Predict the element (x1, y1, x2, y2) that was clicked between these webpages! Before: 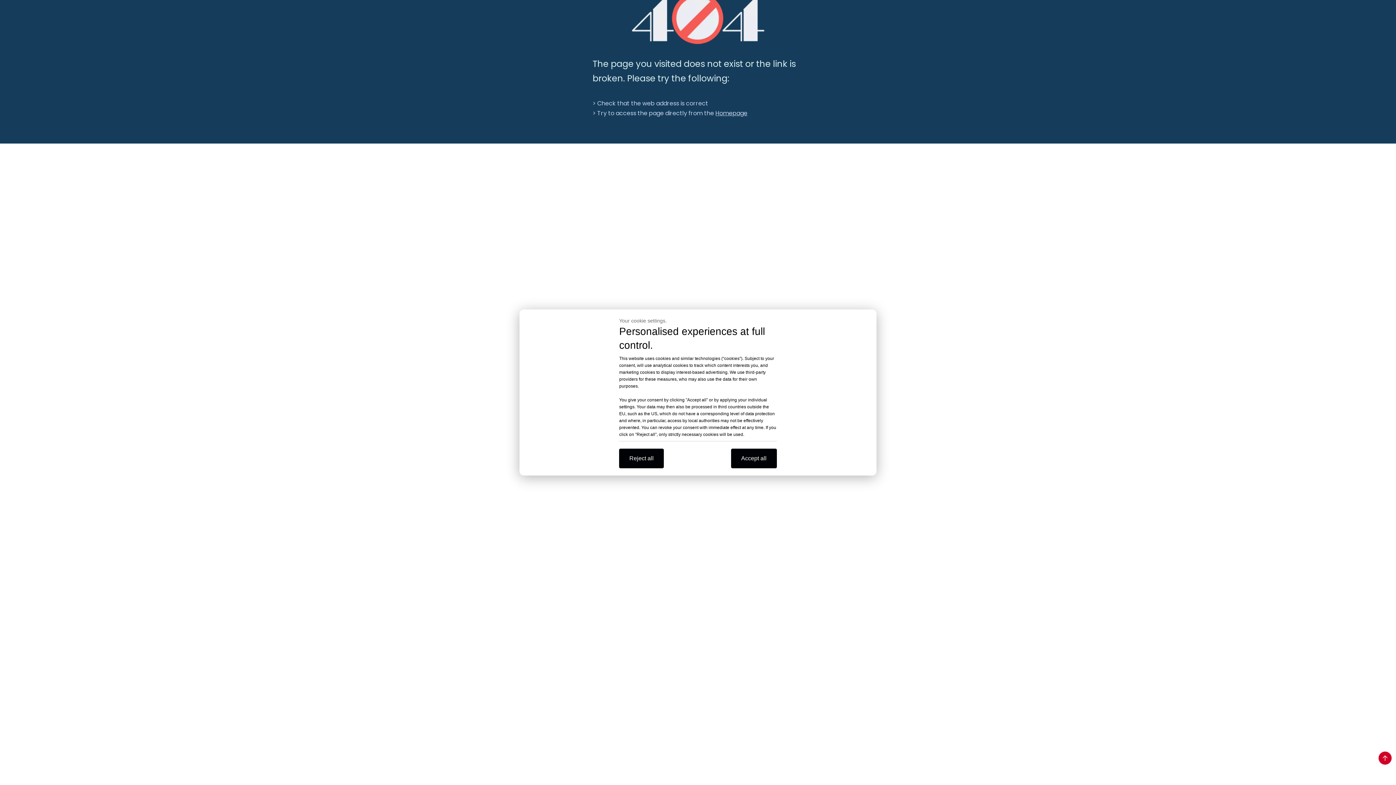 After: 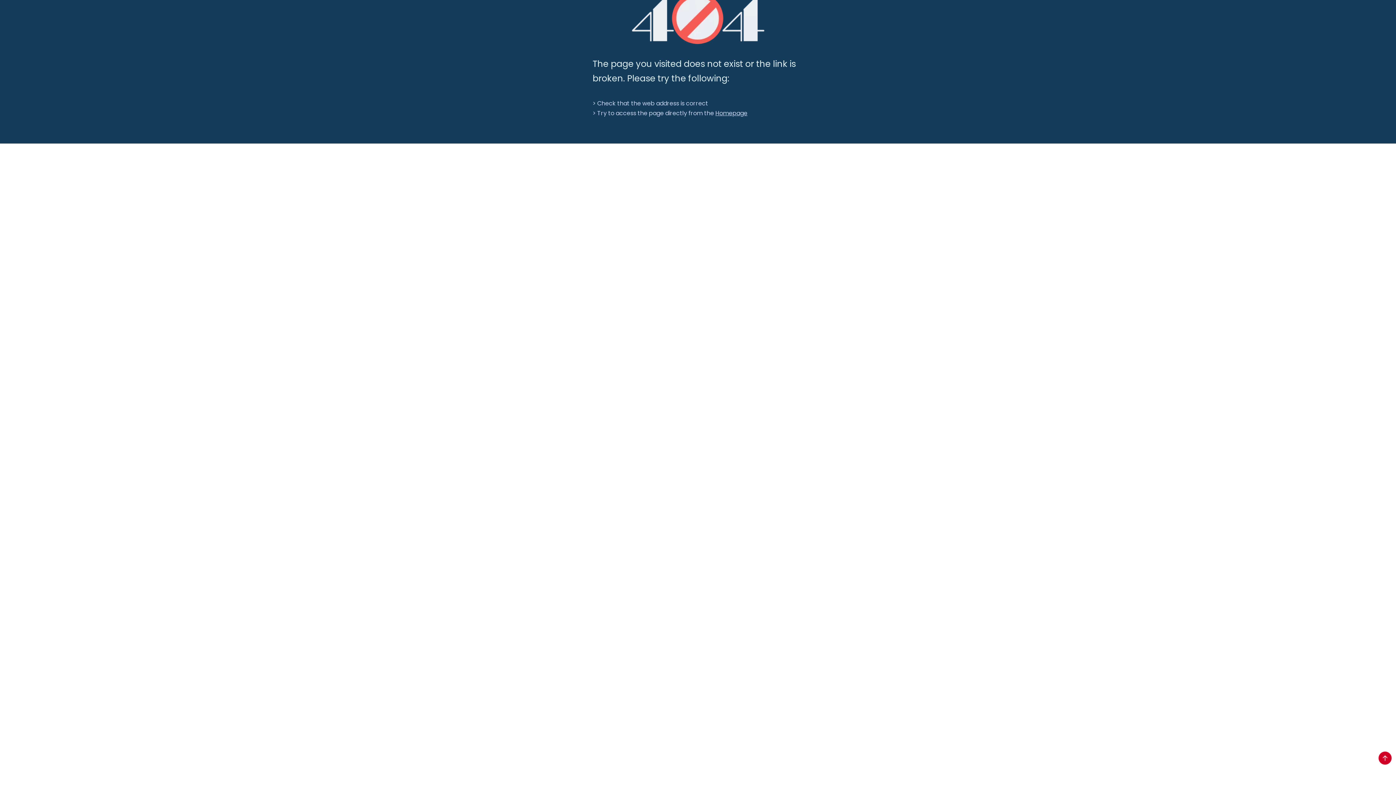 Action: label: Accept all bbox: (731, 448, 776, 468)